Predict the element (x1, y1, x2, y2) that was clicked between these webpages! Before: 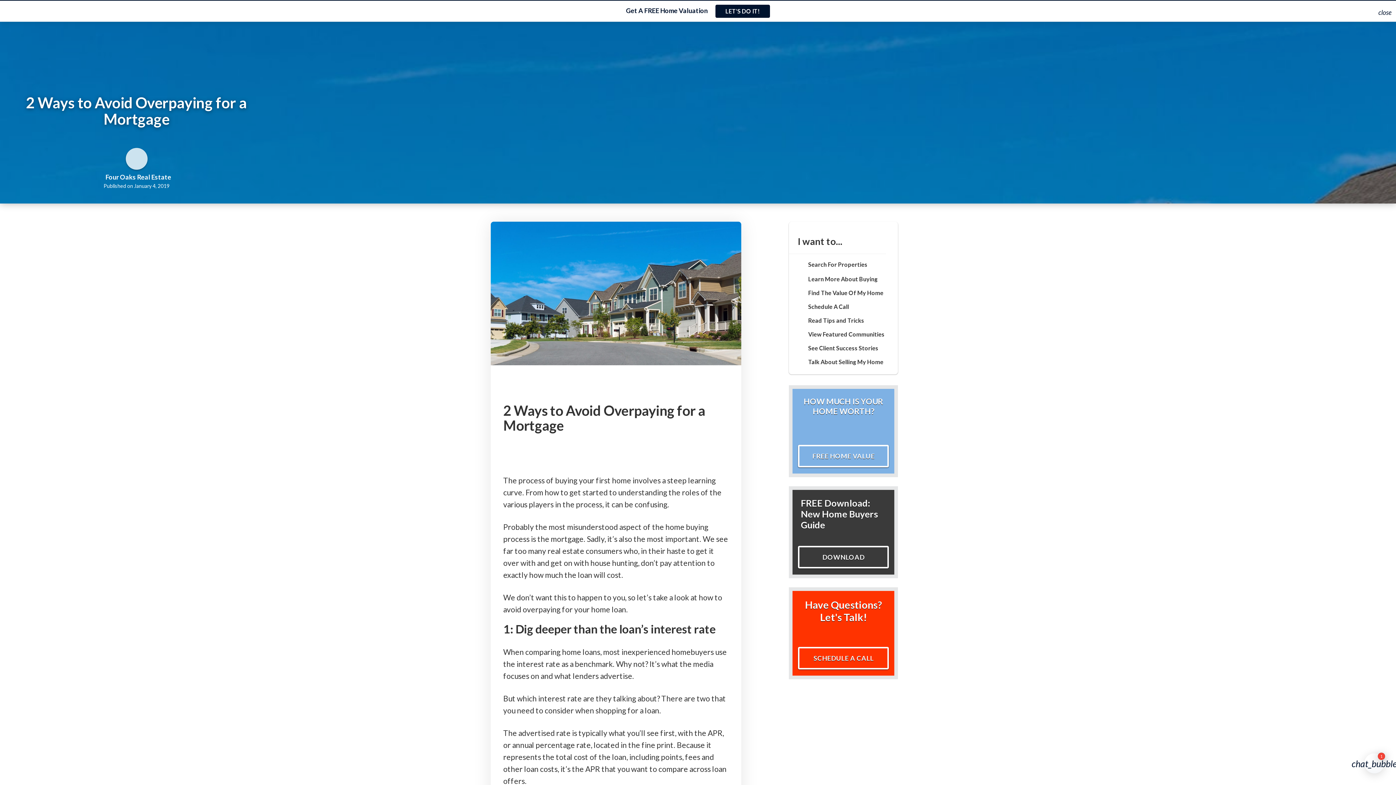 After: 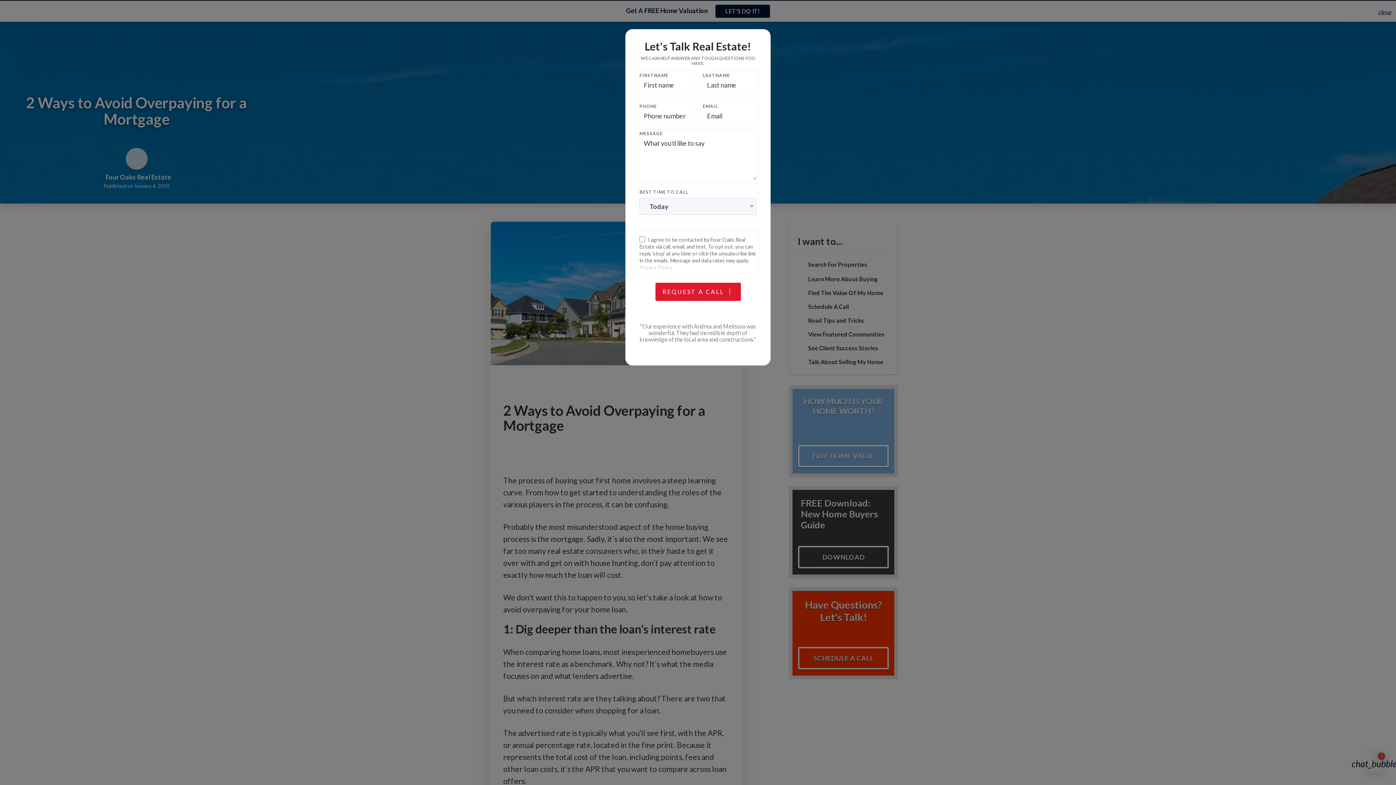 Action: label: SCHEDULE A CALL bbox: (798, 647, 889, 669)